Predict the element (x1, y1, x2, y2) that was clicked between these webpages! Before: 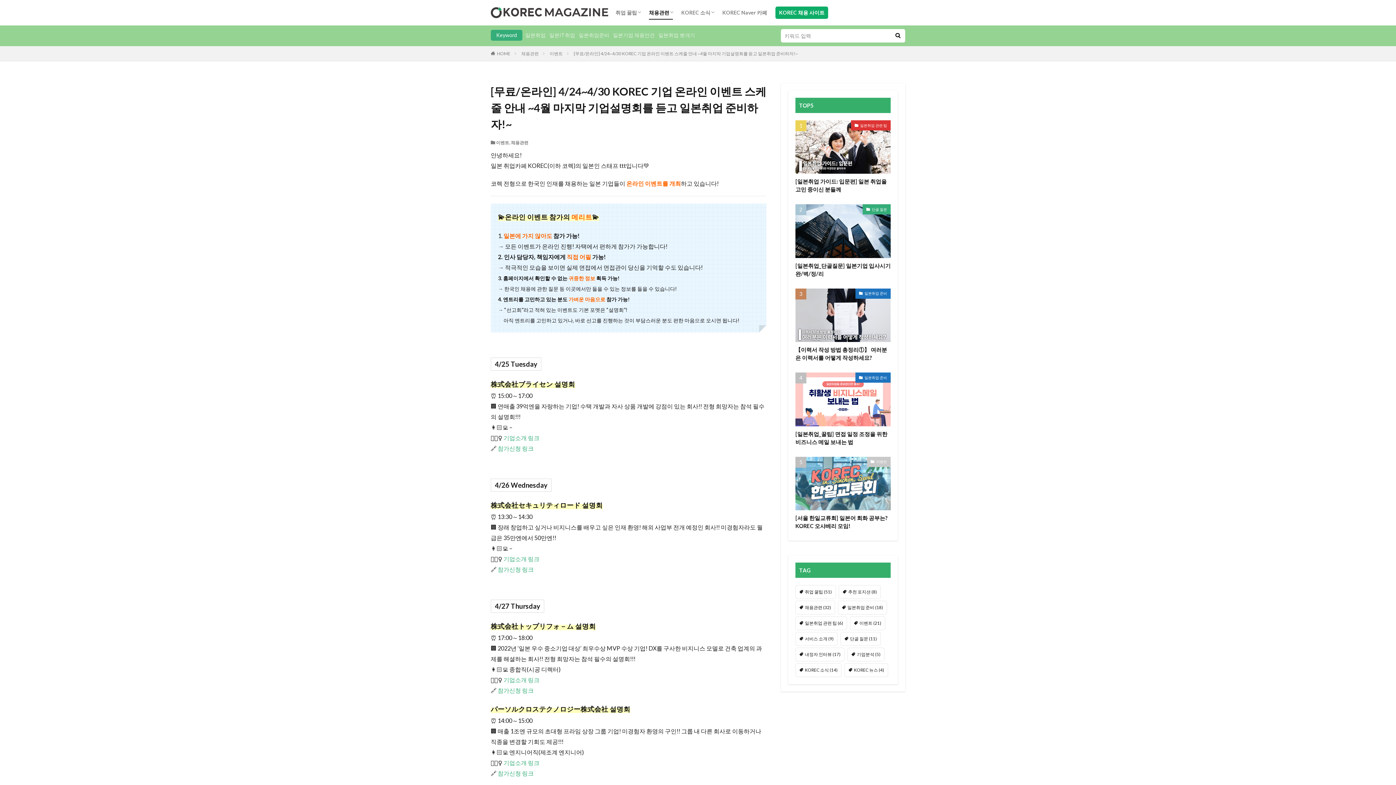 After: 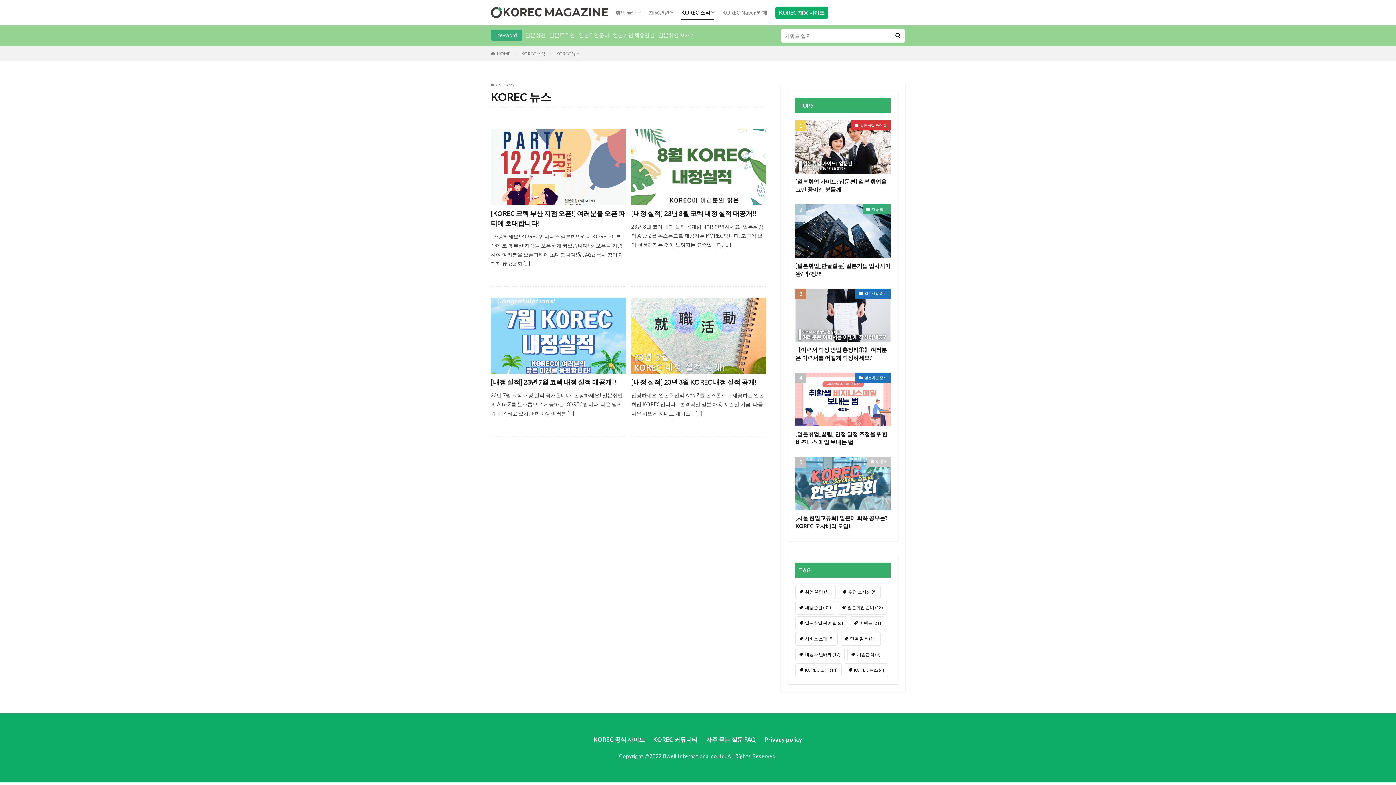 Action: label: KOREC 뉴스 (4 아이템) bbox: (844, 663, 888, 677)